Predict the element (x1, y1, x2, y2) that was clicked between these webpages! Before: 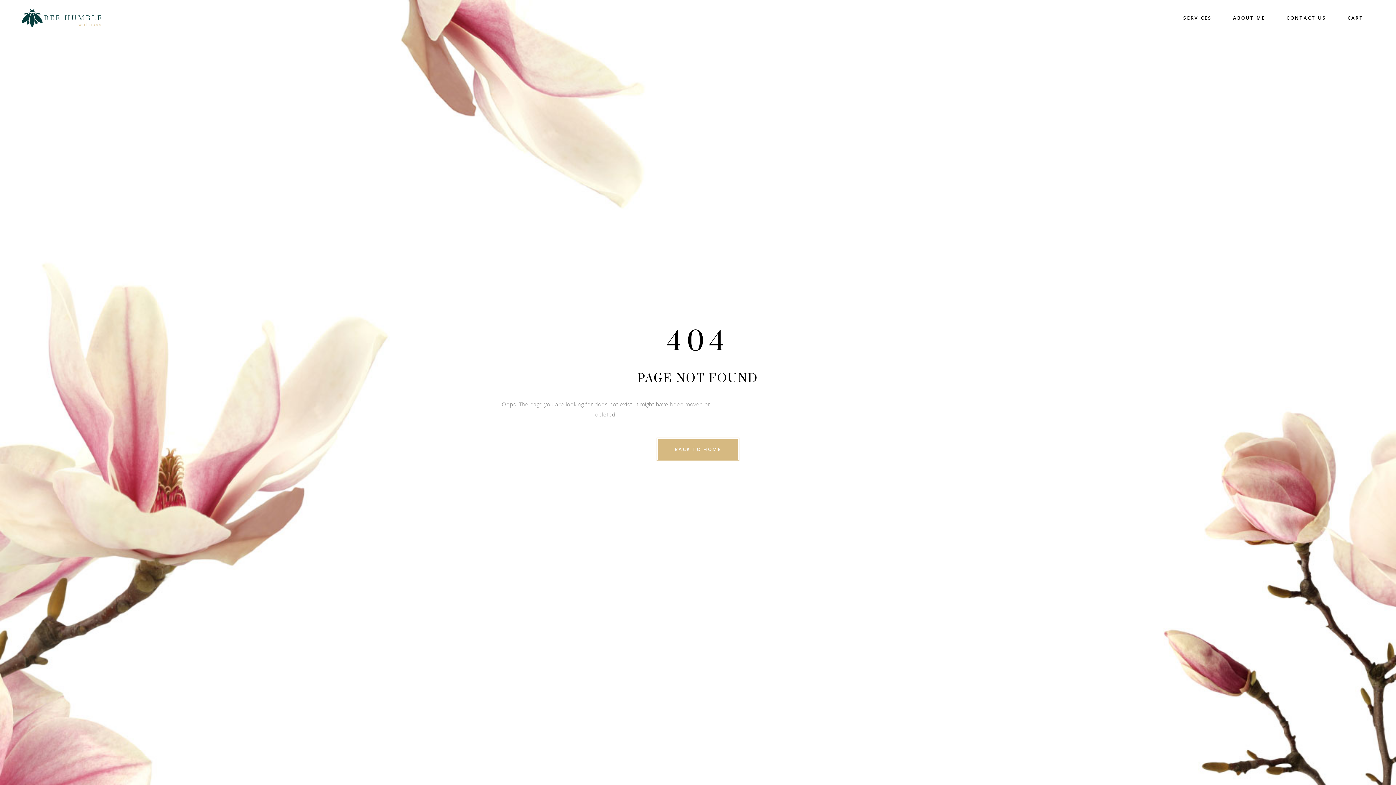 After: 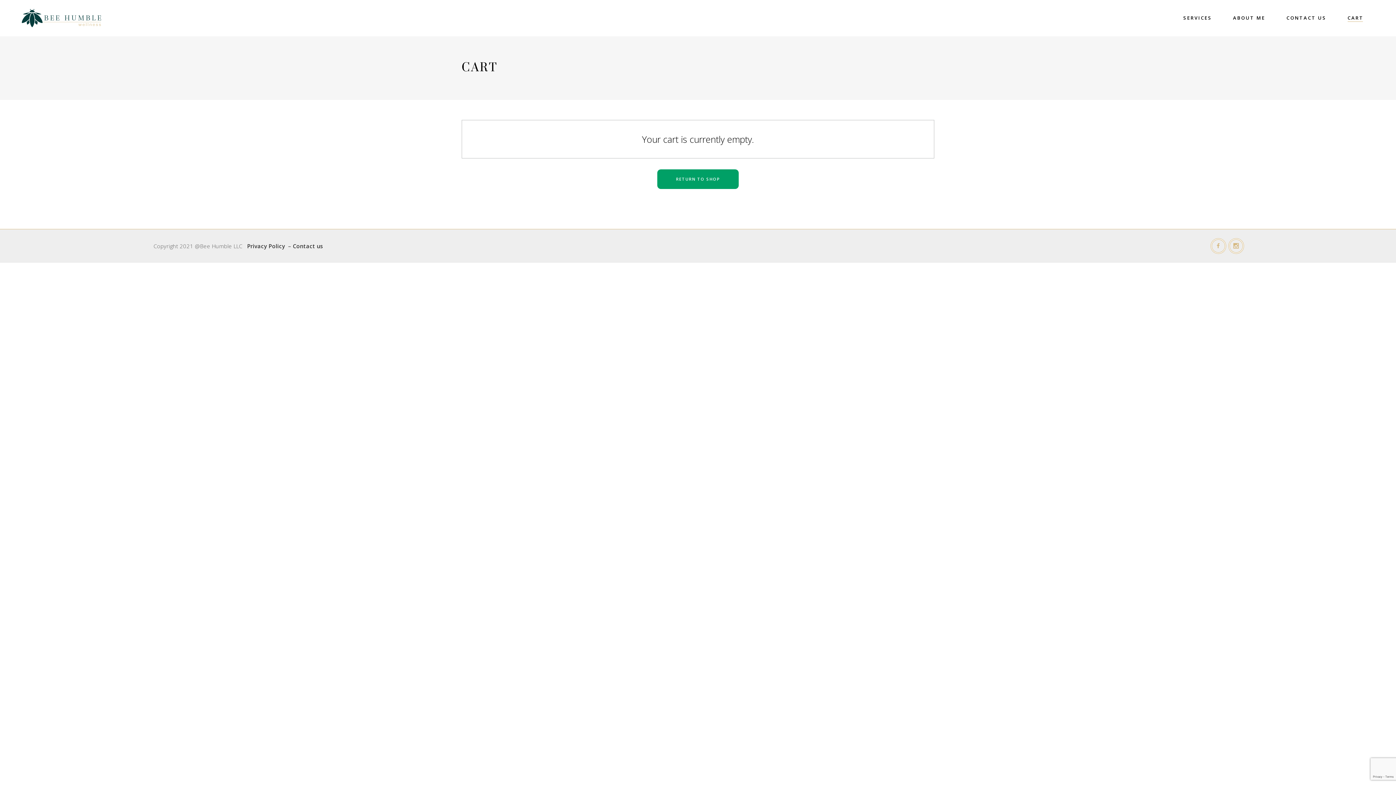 Action: bbox: (1337, 0, 1374, 36) label: CART